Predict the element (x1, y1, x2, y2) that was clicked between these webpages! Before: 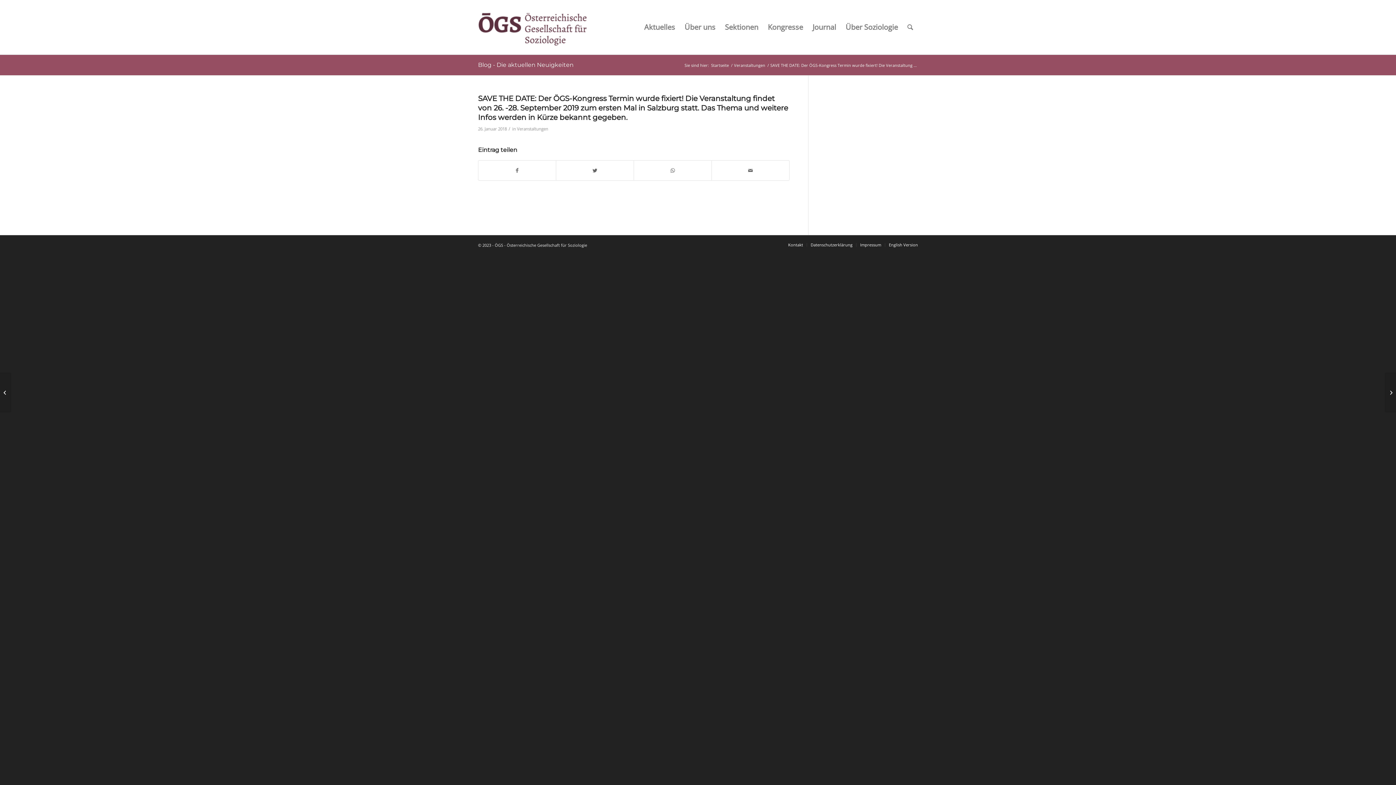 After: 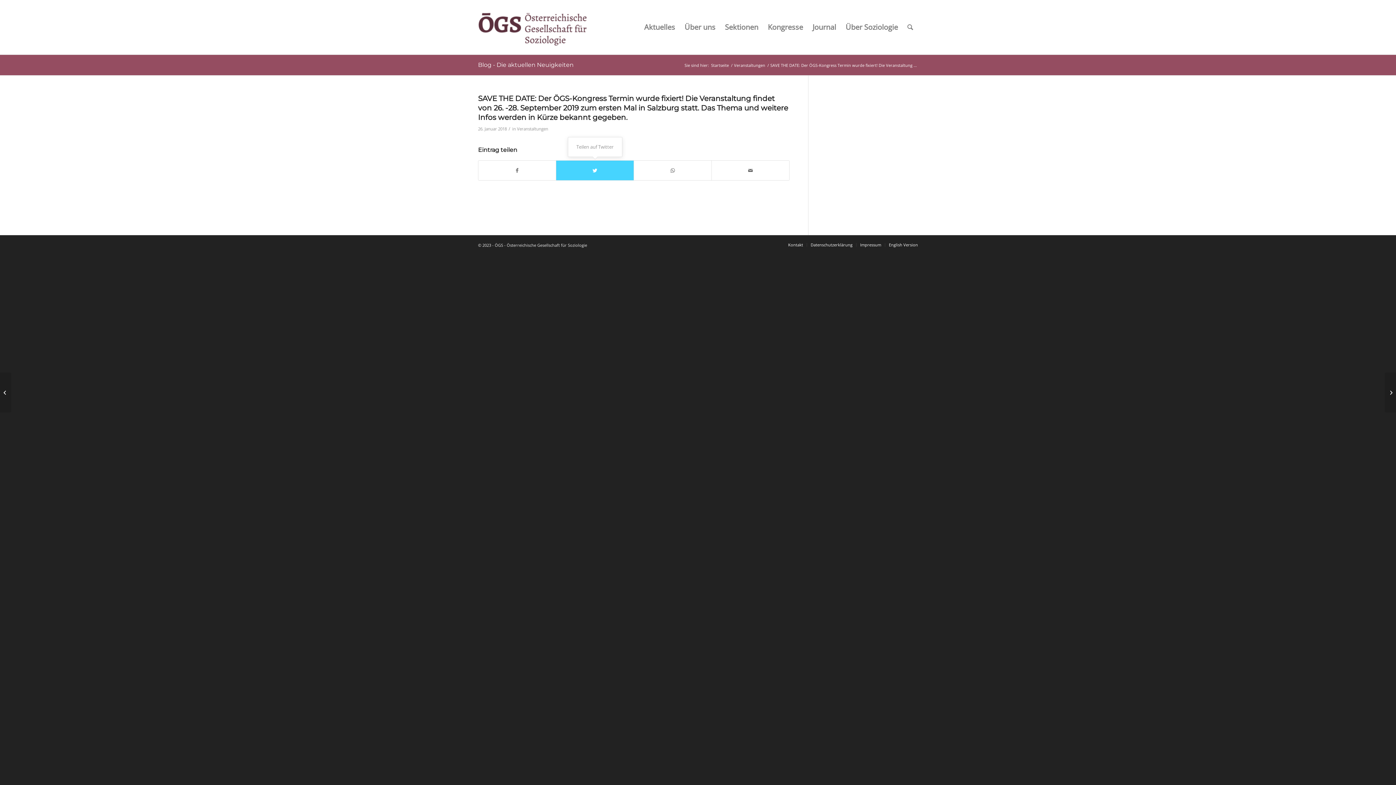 Action: bbox: (556, 160, 633, 180) label: Teilen auf Twitter